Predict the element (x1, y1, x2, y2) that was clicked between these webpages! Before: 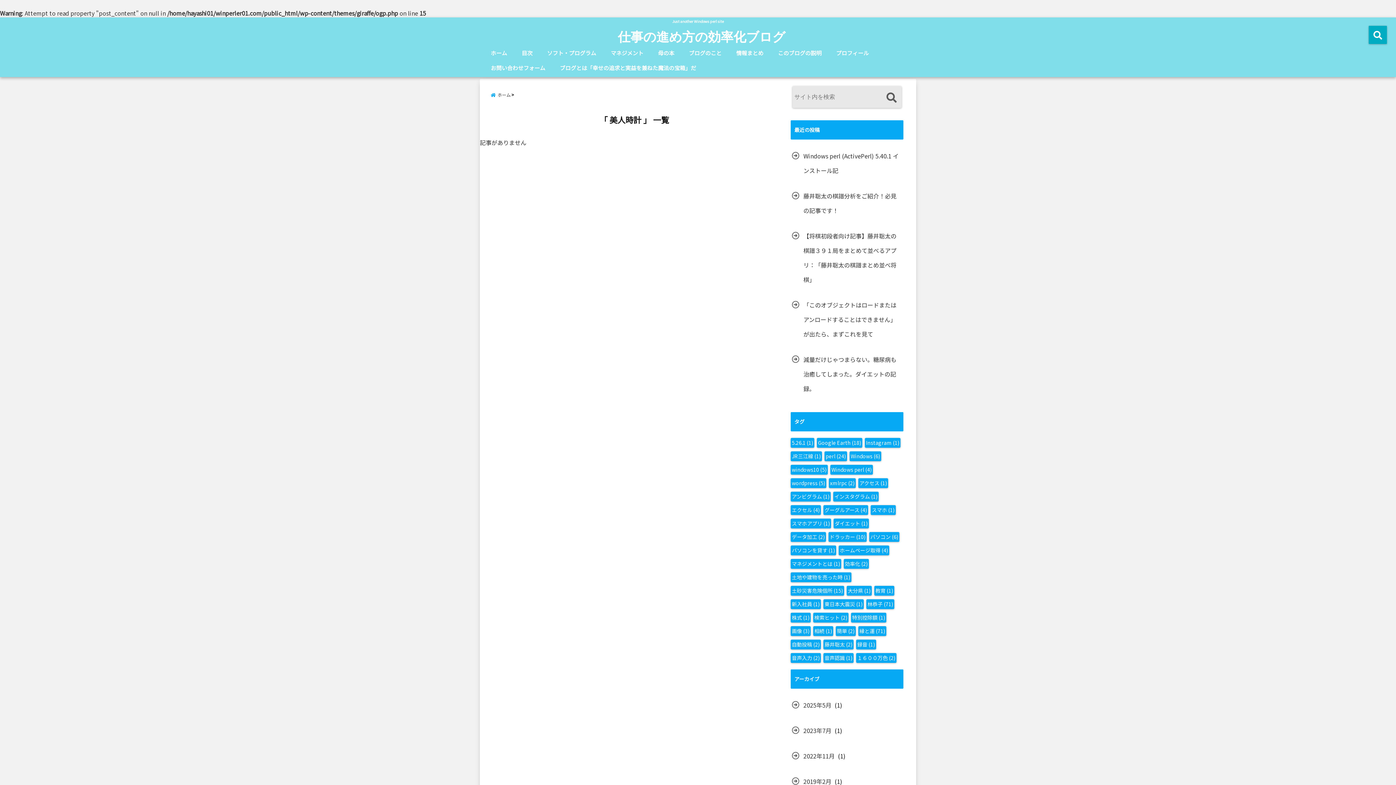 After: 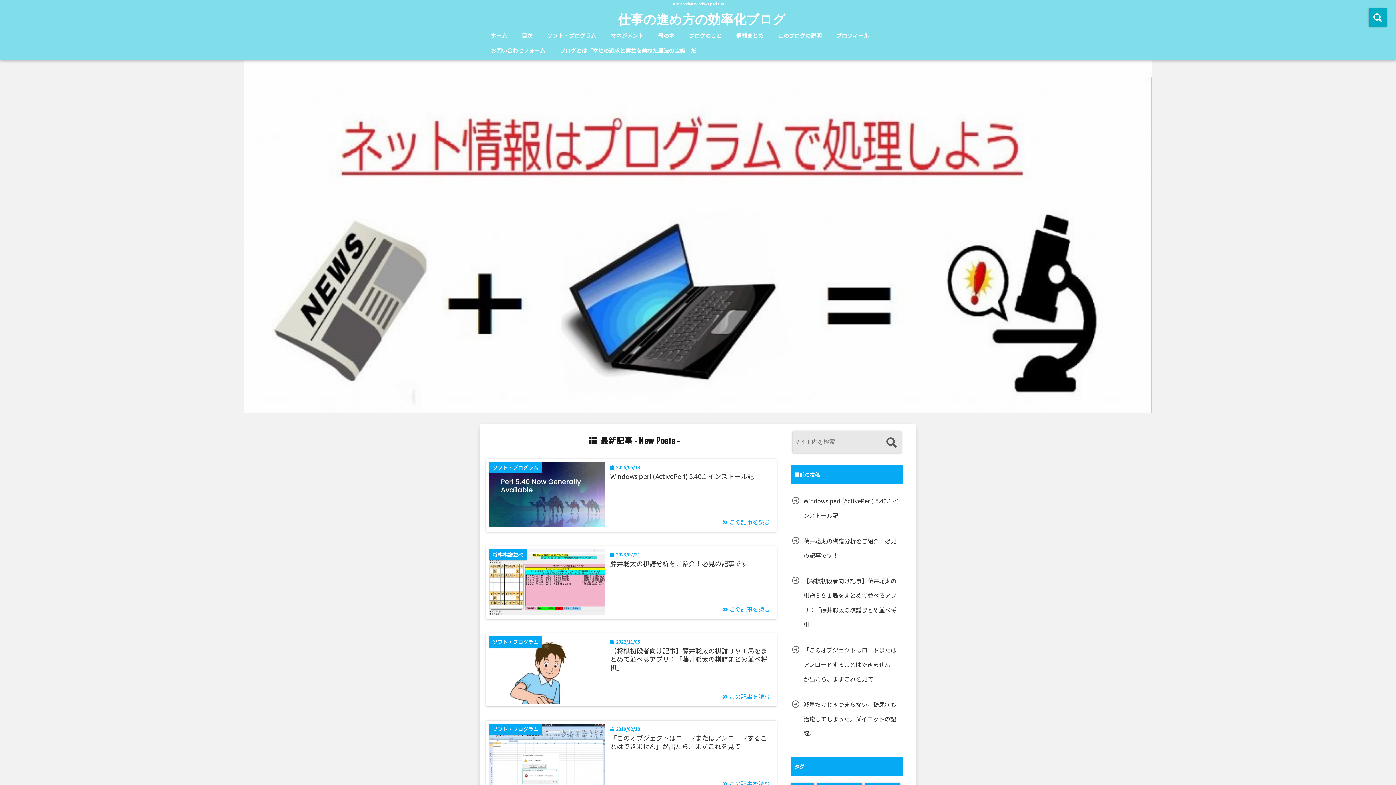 Action: label: ホーム bbox: (490, 89, 516, 99)